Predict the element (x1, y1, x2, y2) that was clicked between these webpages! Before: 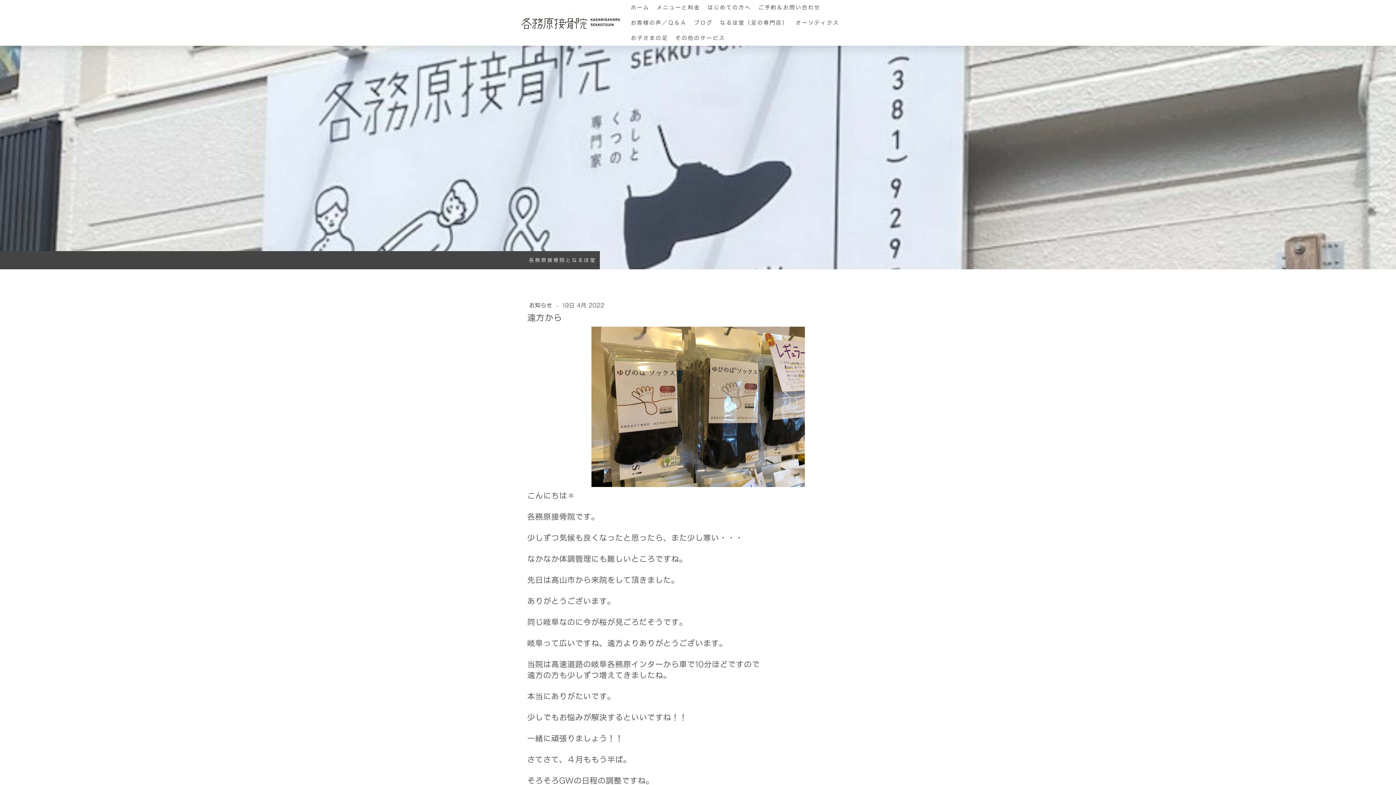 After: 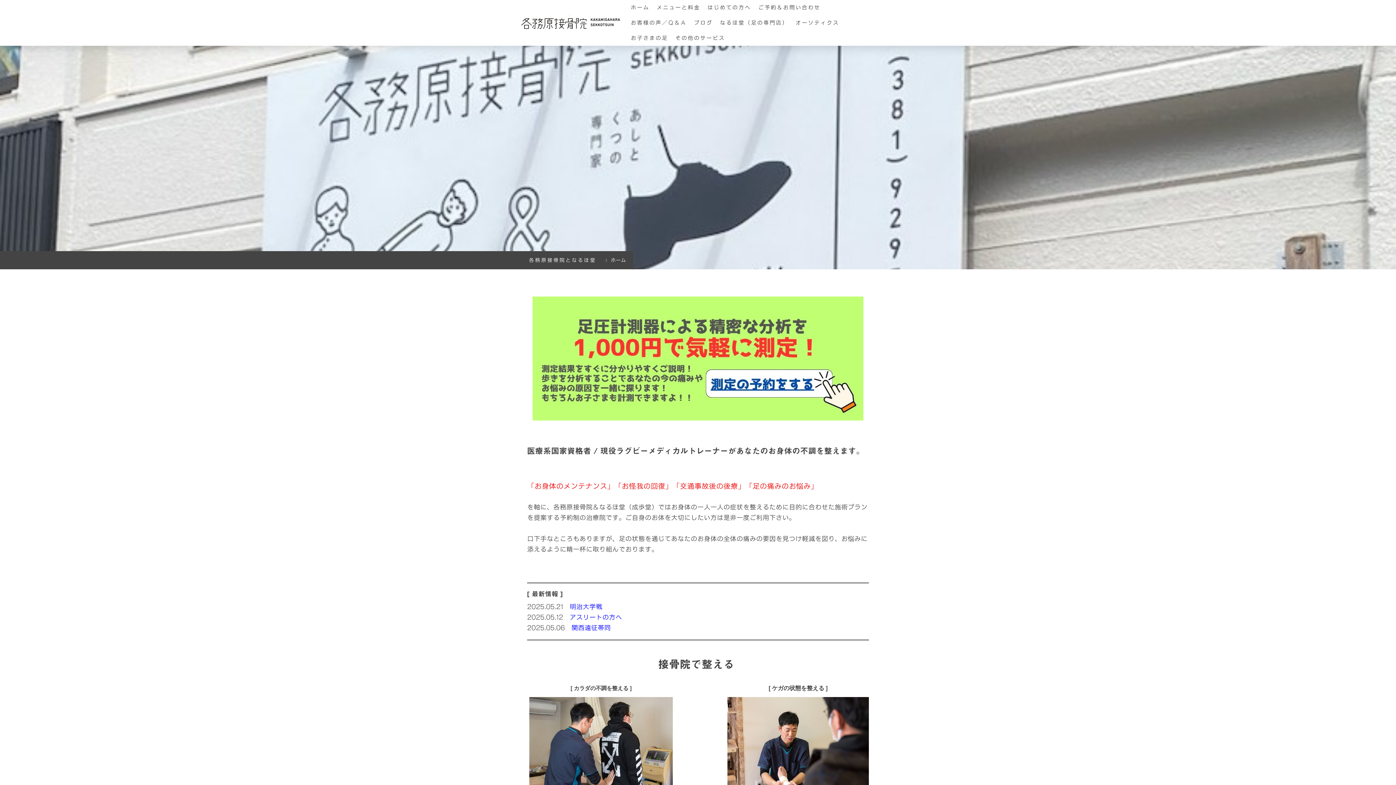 Action: bbox: (529, 253, 596, 267) label: 各務原接骨院となるほ堂